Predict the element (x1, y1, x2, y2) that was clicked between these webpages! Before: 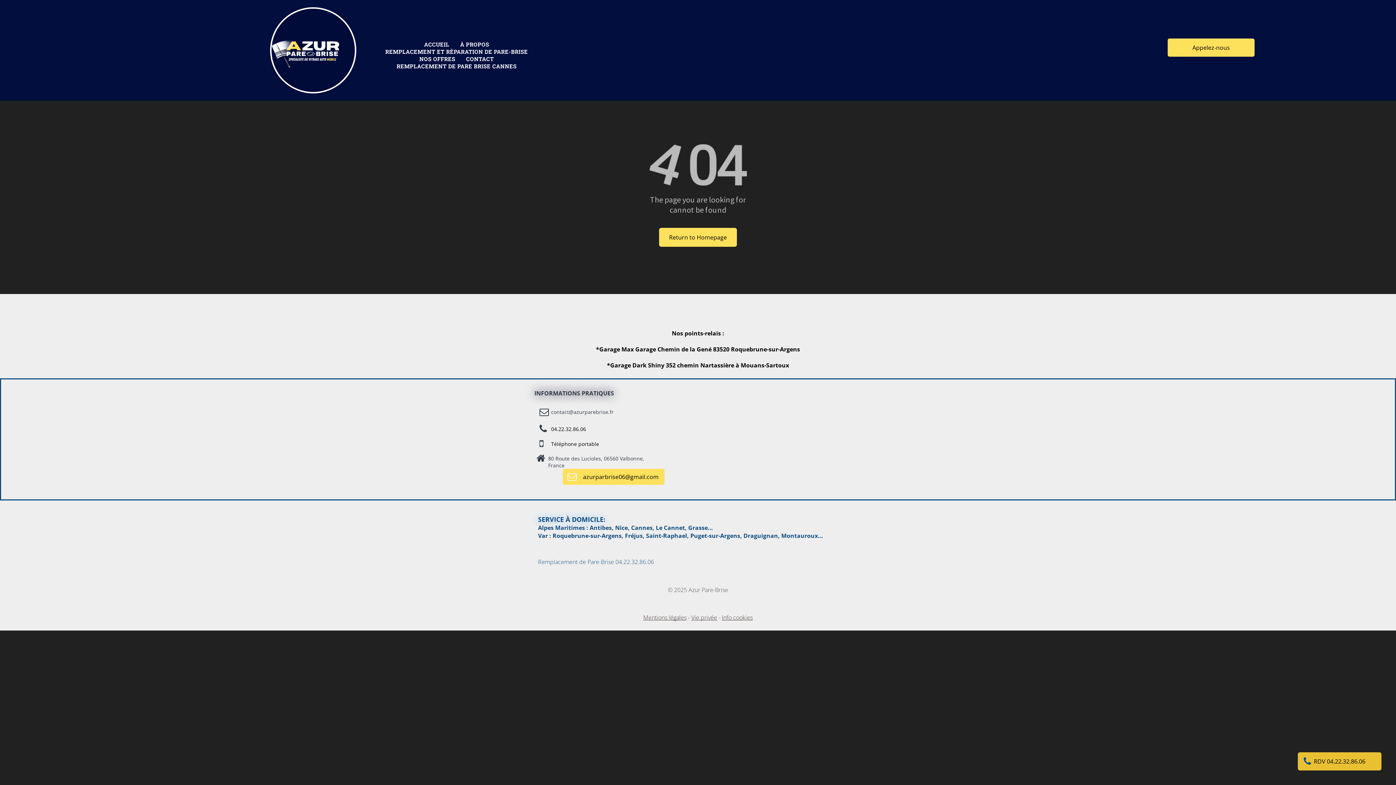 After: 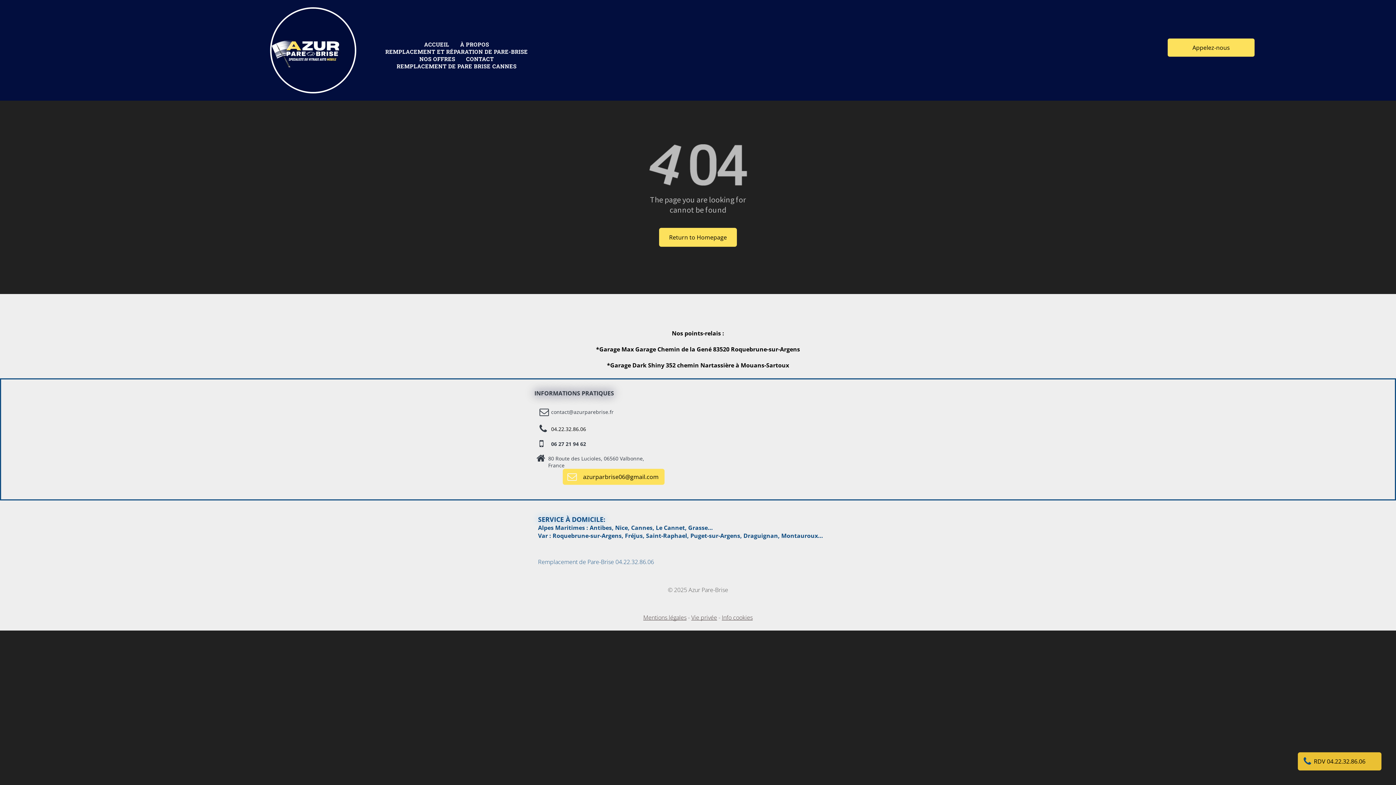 Action: label: Téléphone portable  bbox: (539, 436, 631, 451)